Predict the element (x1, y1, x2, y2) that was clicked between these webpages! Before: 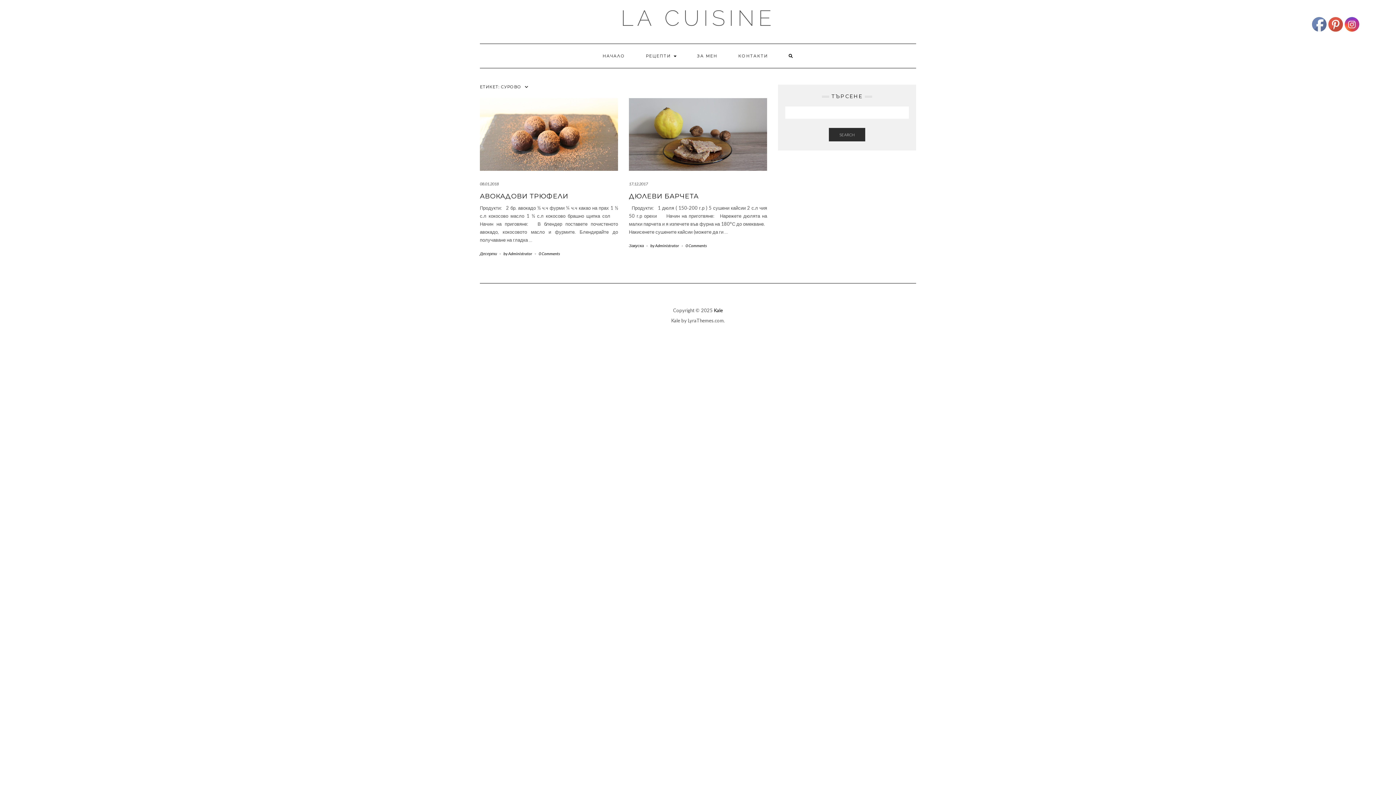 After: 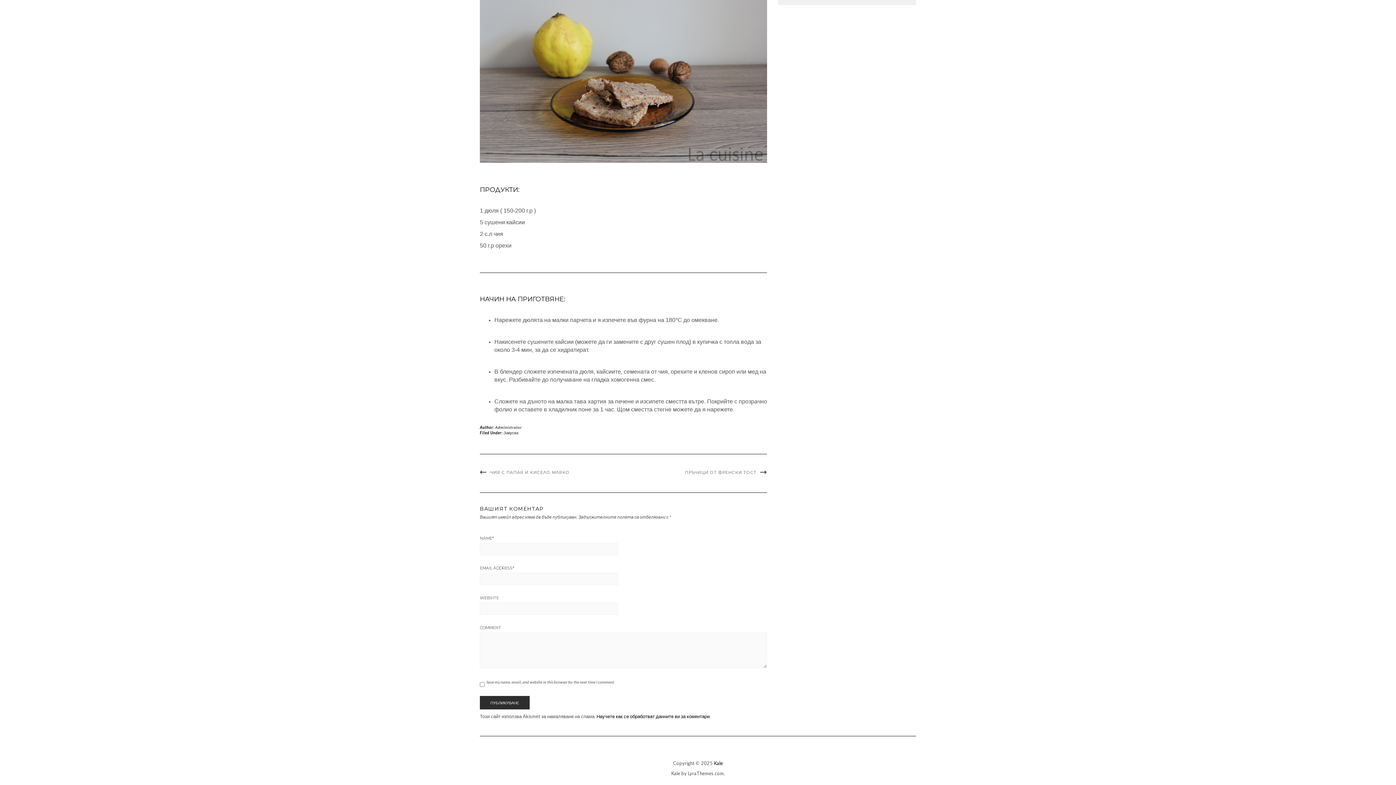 Action: label: 0 Comments bbox: (685, 243, 706, 248)